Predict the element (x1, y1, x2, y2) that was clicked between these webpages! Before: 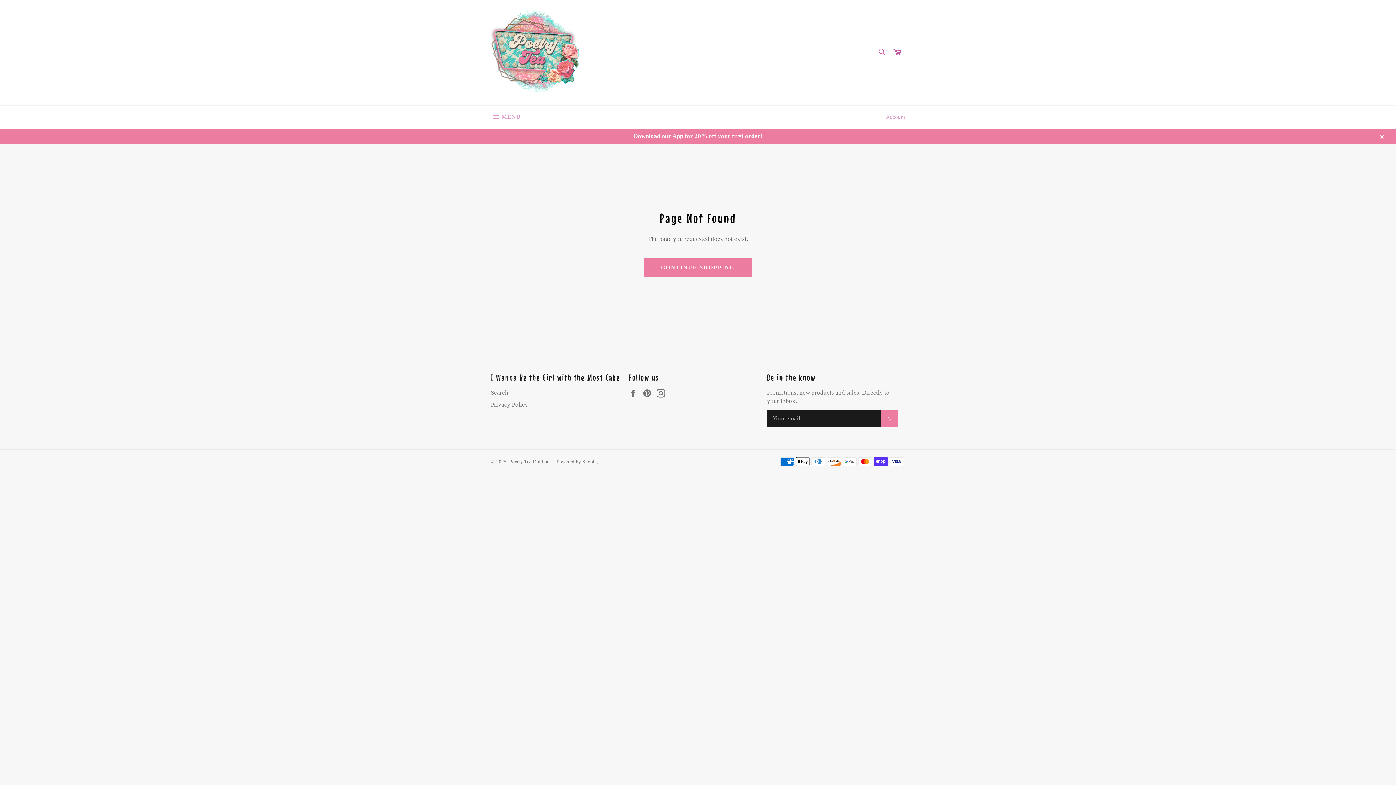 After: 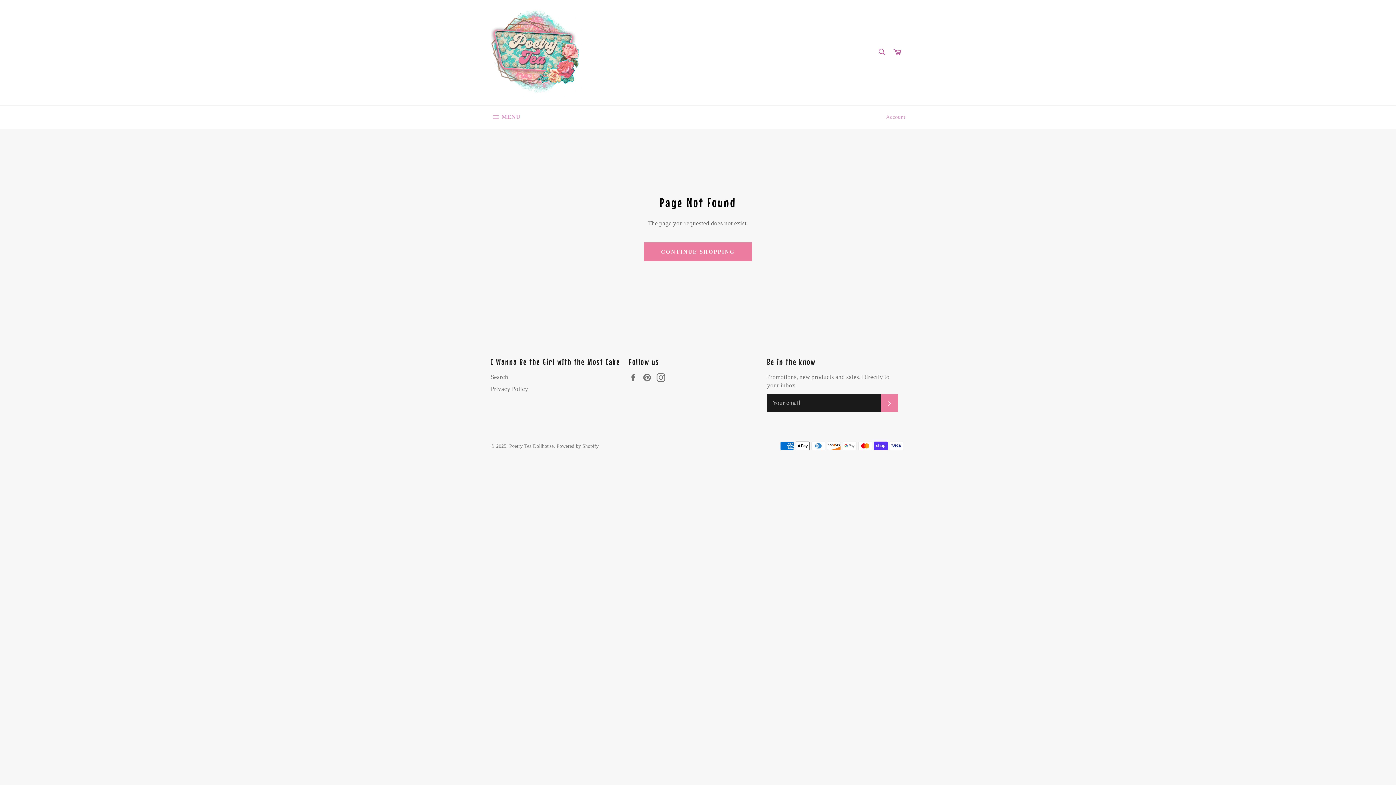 Action: label: Close bbox: (1374, 128, 1389, 144)